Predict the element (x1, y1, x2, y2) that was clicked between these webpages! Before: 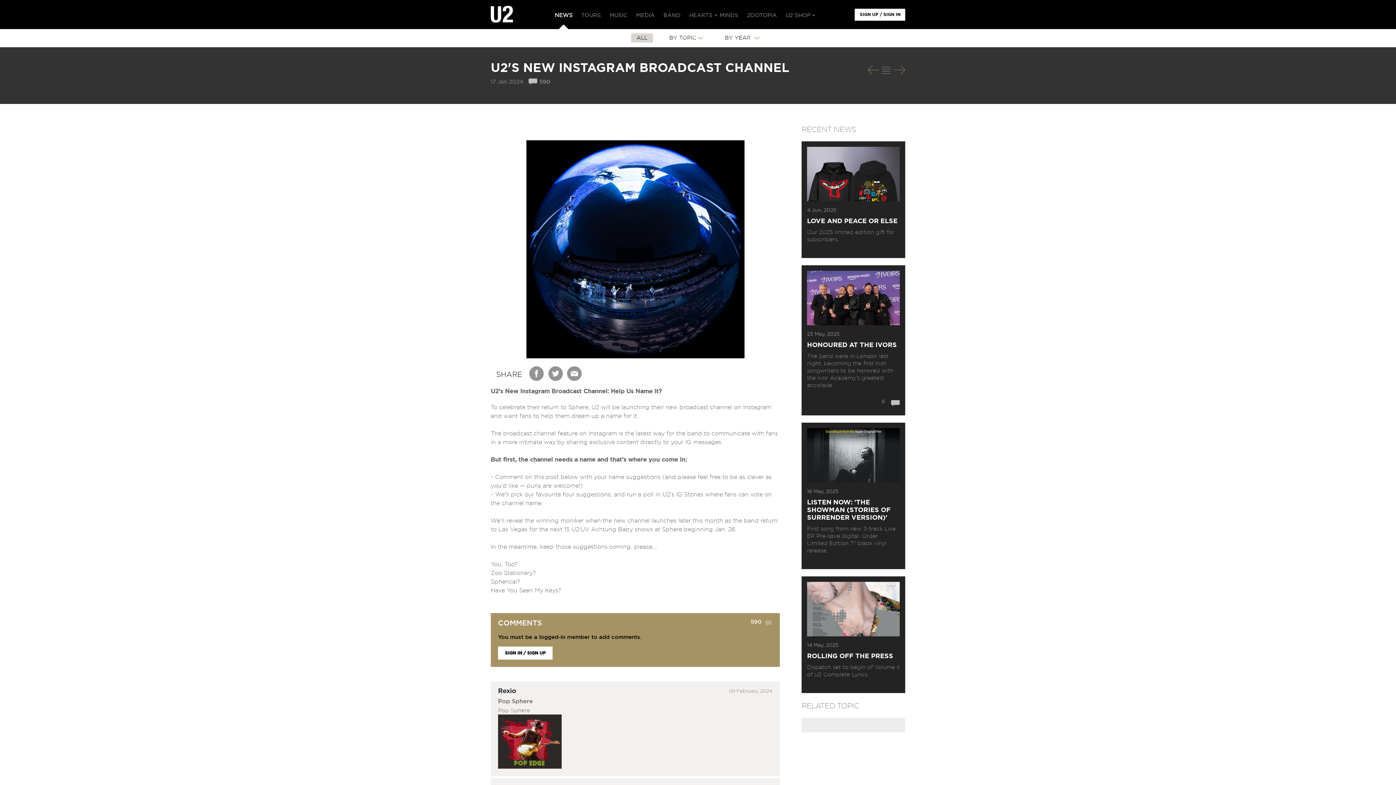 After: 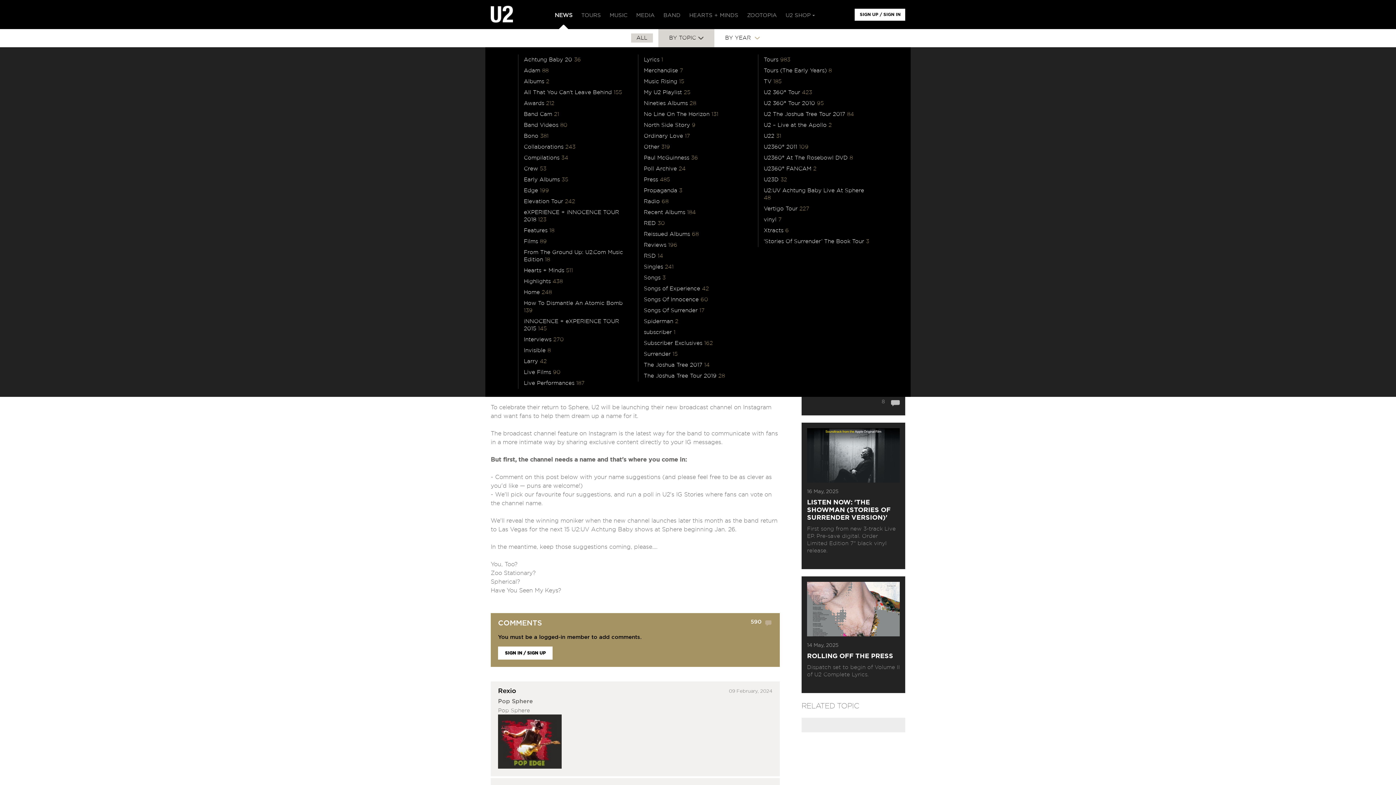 Action: bbox: (664, 33, 708, 42) label: BY TOPIC